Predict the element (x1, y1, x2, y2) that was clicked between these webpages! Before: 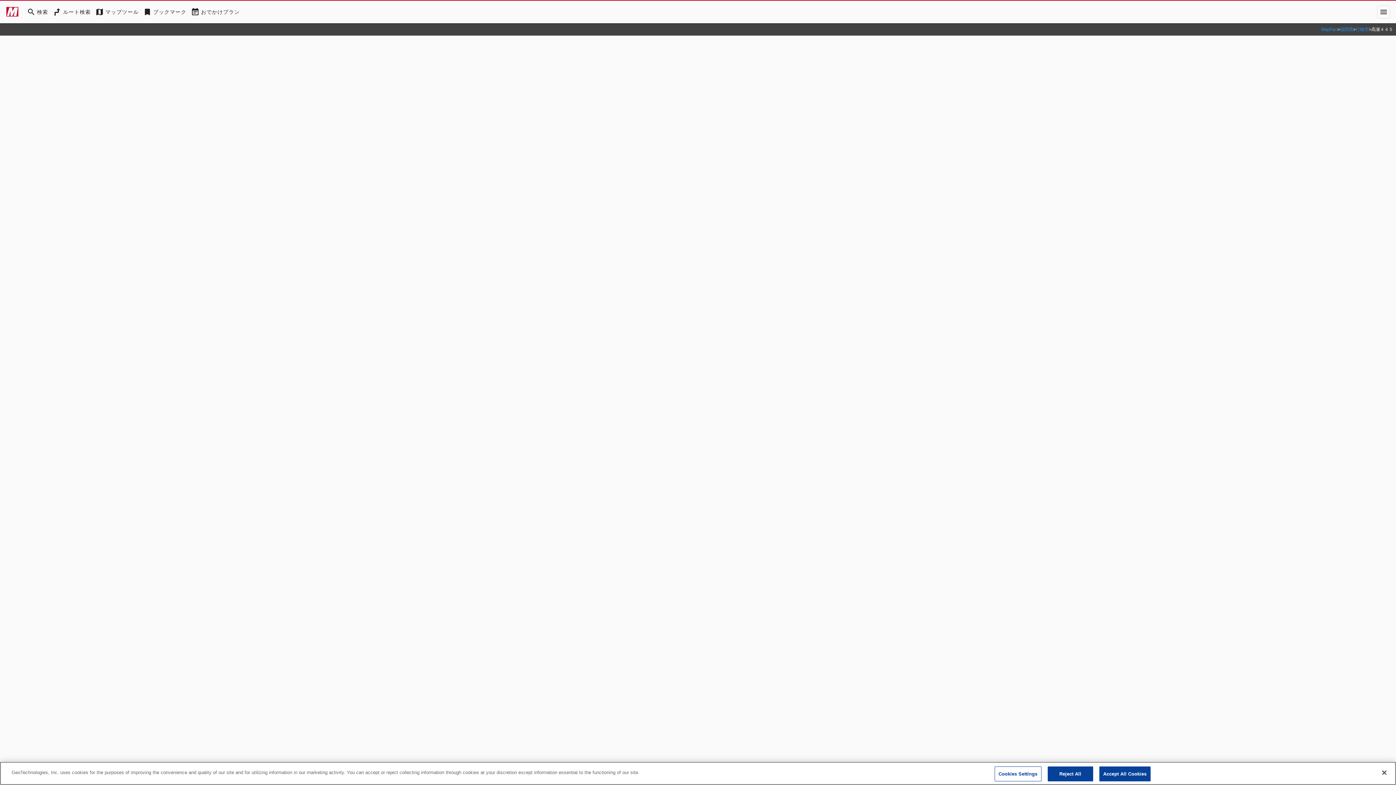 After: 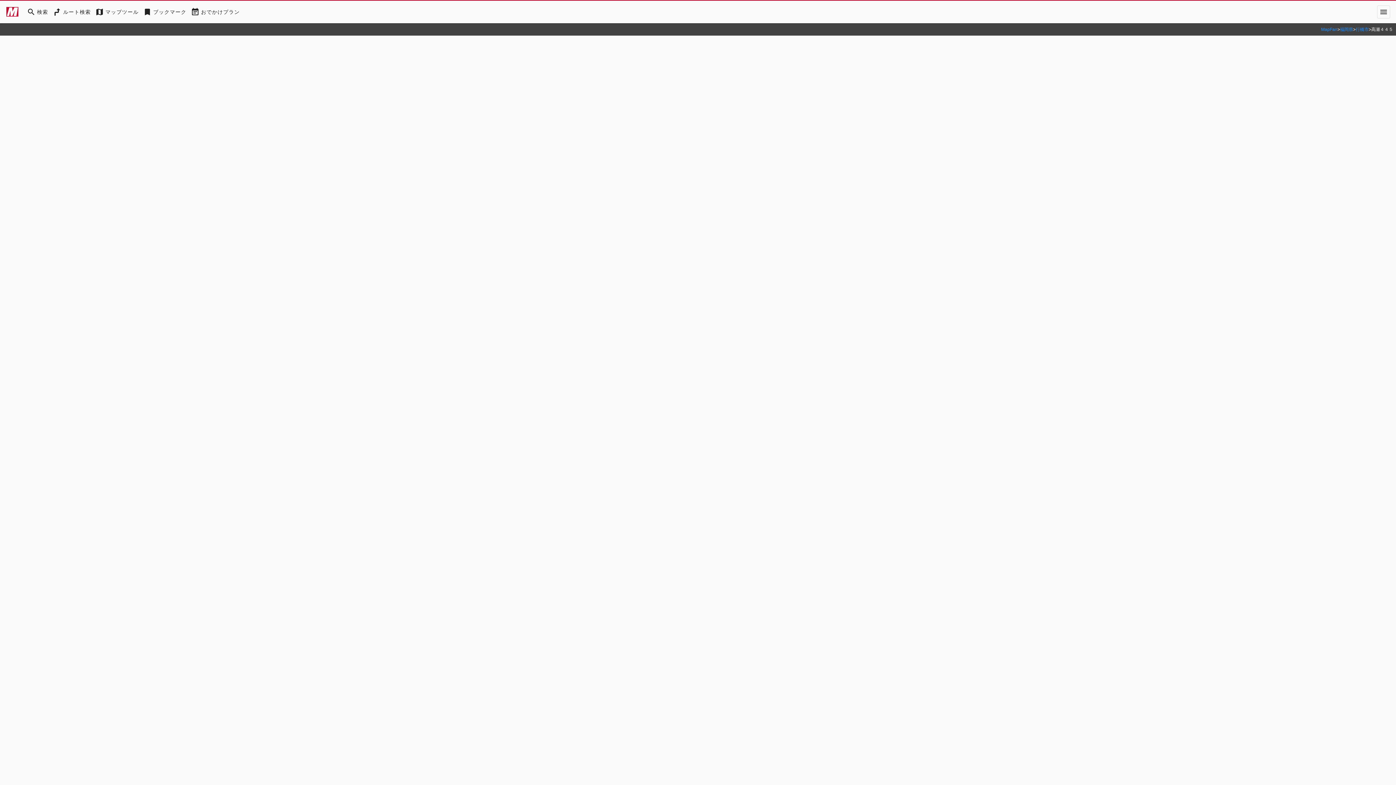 Action: bbox: (1047, 766, 1093, 781) label: Reject All